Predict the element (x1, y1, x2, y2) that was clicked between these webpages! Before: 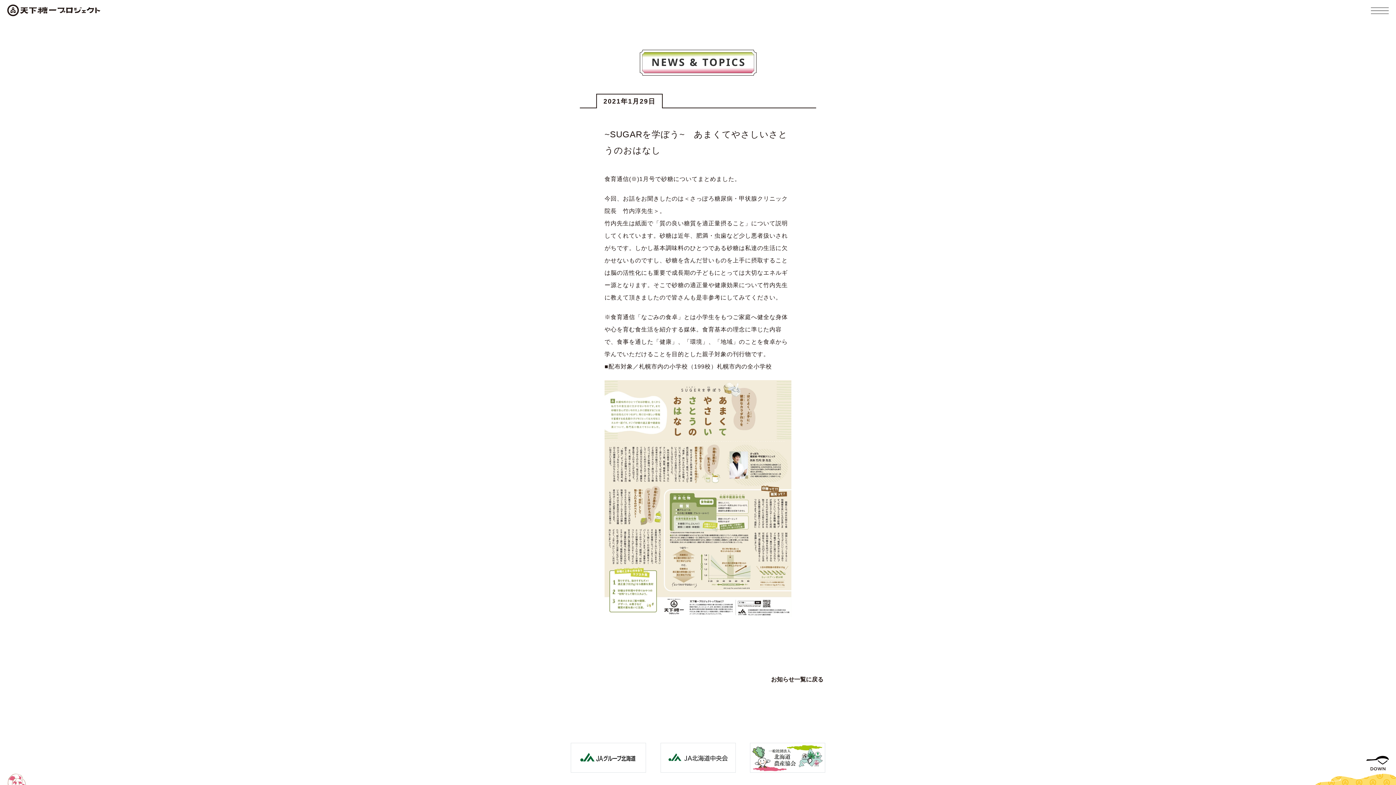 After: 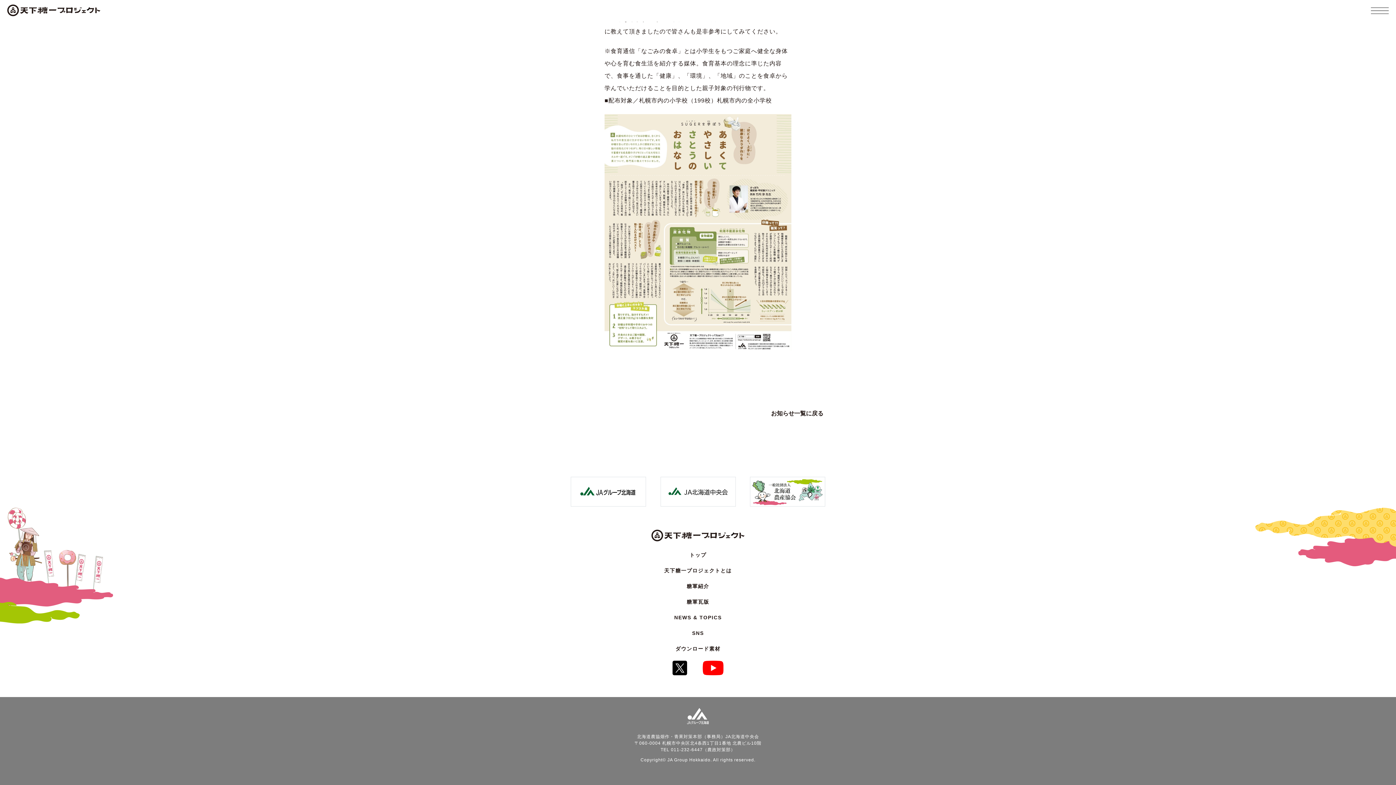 Action: bbox: (1366, 756, 1389, 770)